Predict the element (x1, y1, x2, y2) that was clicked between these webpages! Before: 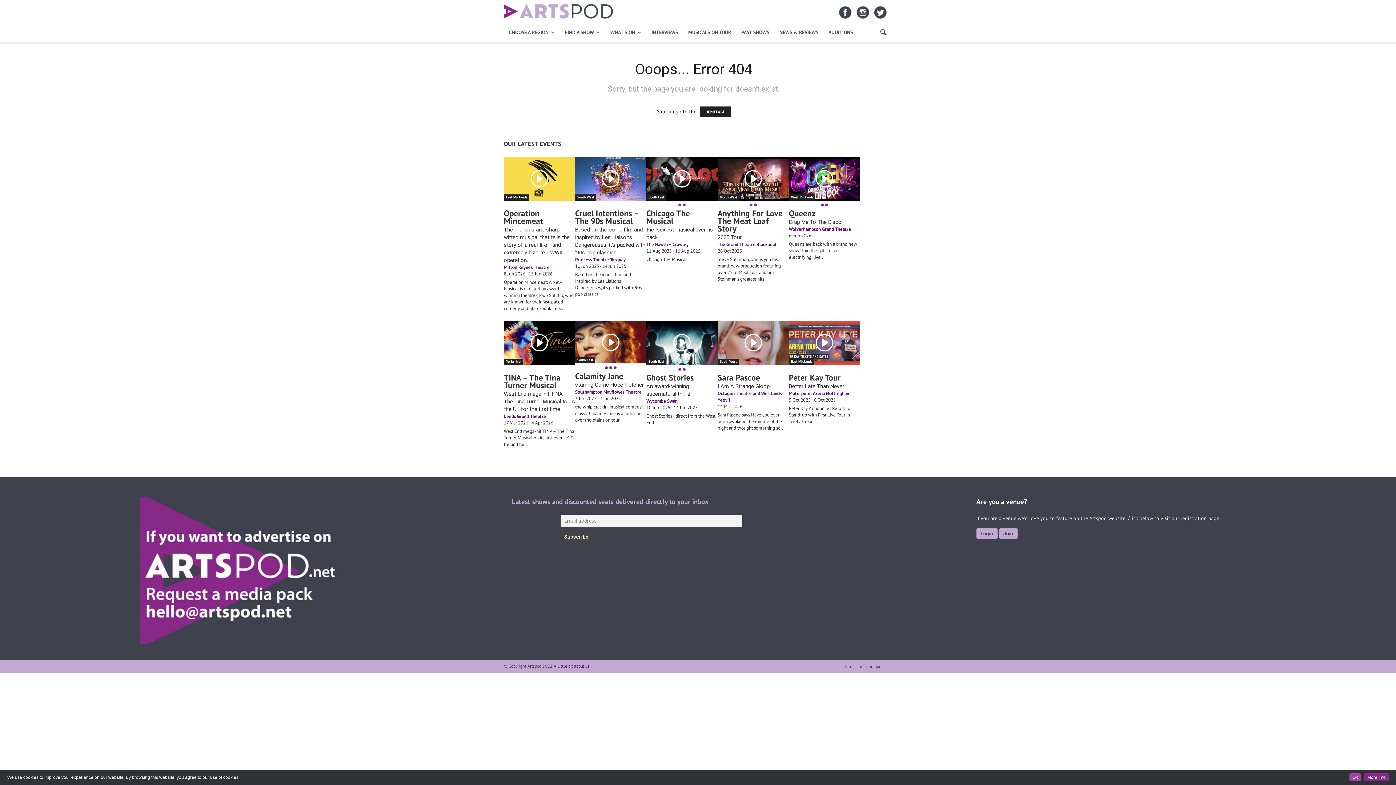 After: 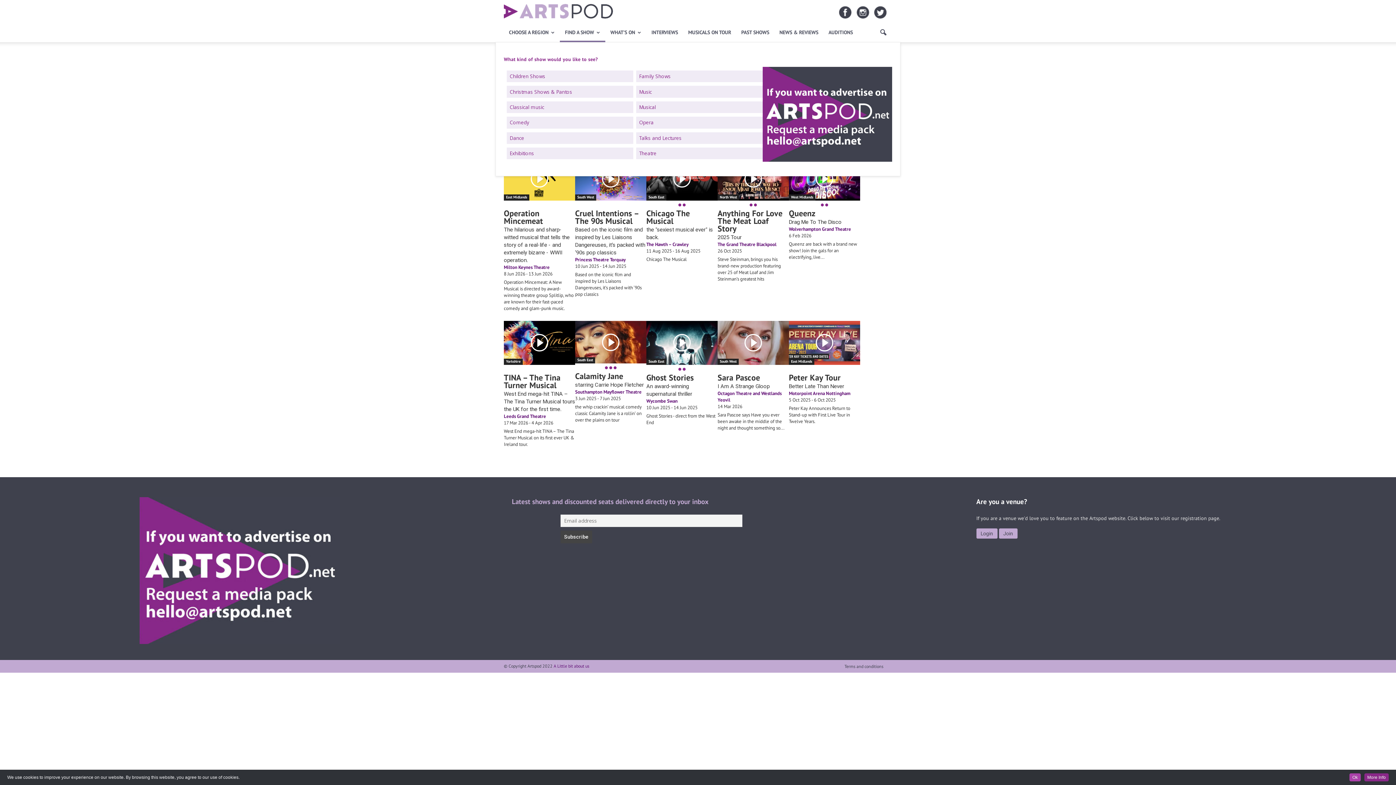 Action: label: FIND A SHOW bbox: (560, 22, 605, 42)